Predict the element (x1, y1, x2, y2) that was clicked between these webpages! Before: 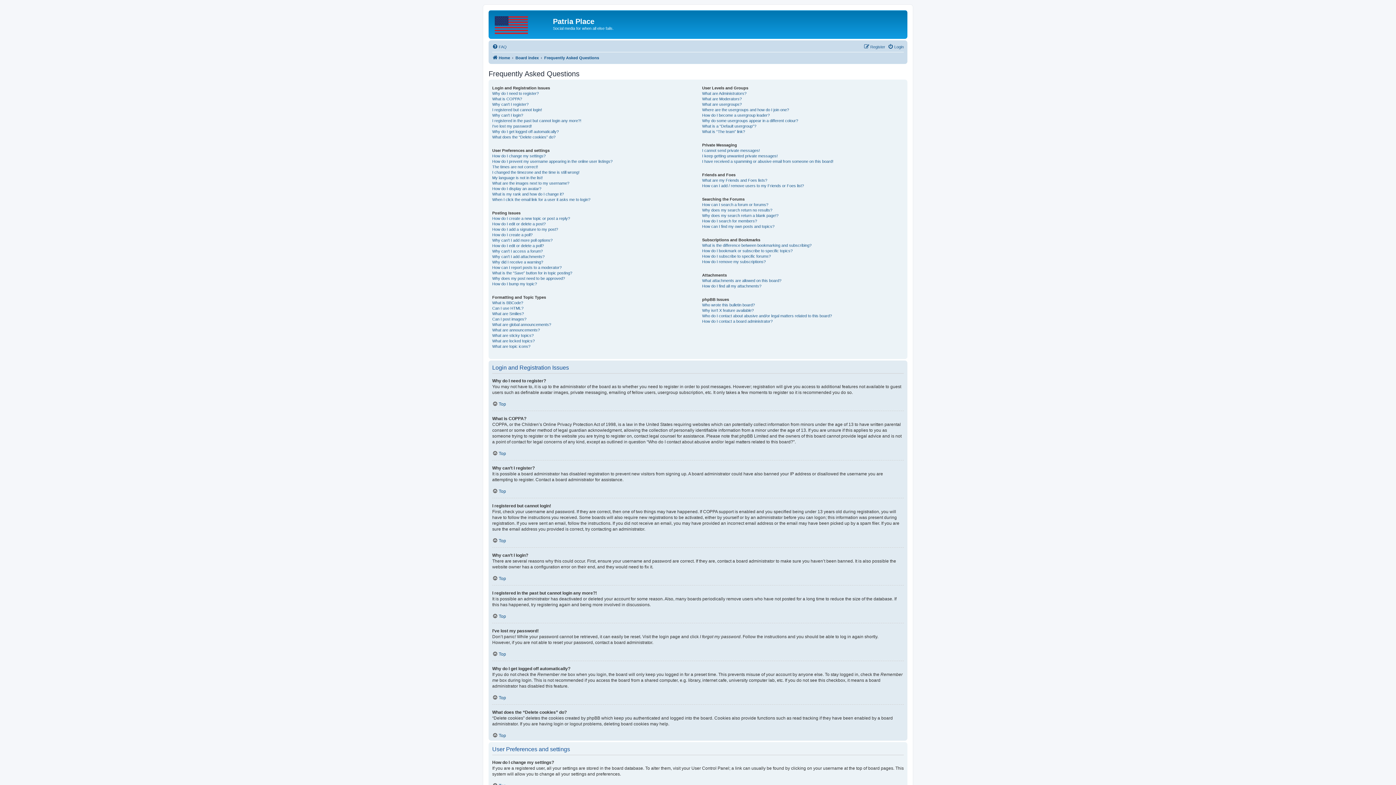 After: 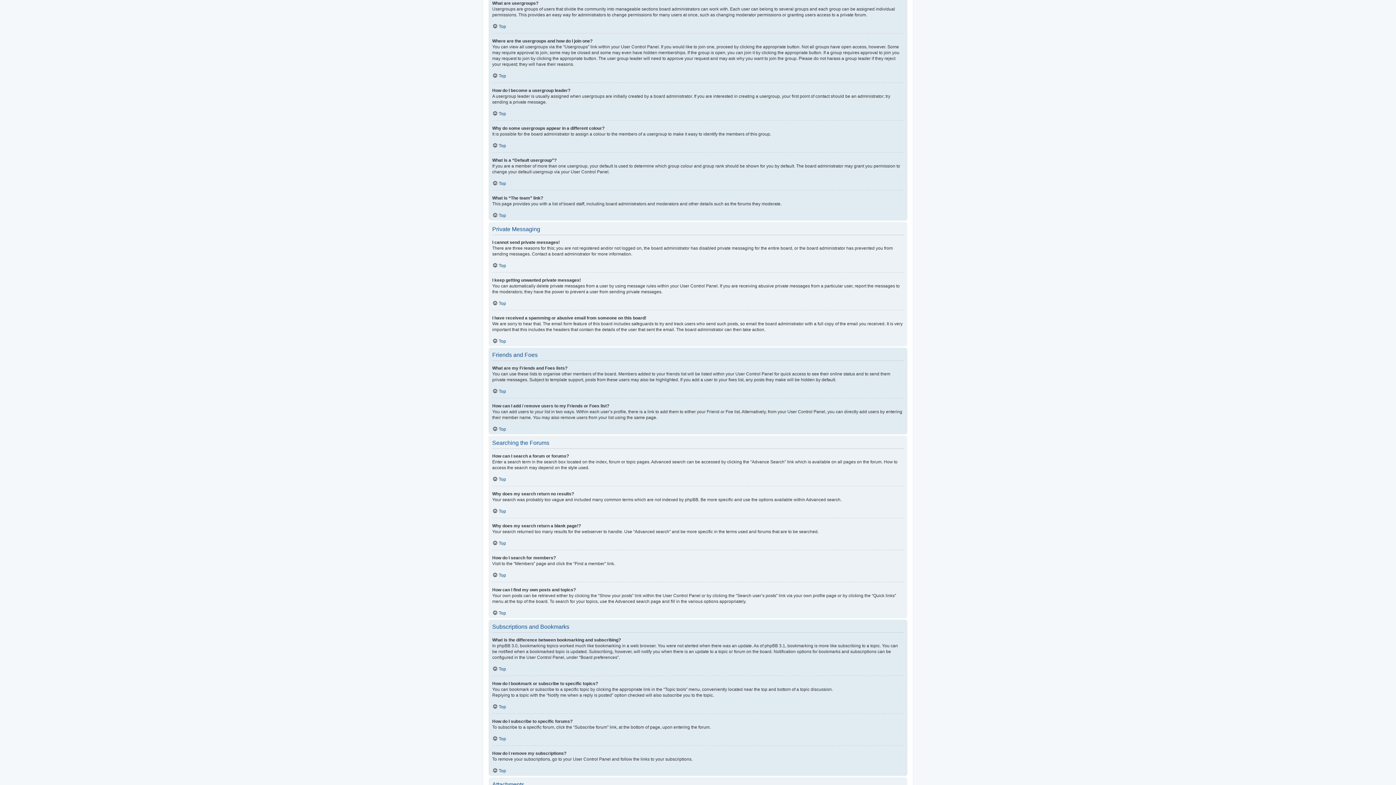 Action: bbox: (702, 101, 741, 107) label: What are usergroups?